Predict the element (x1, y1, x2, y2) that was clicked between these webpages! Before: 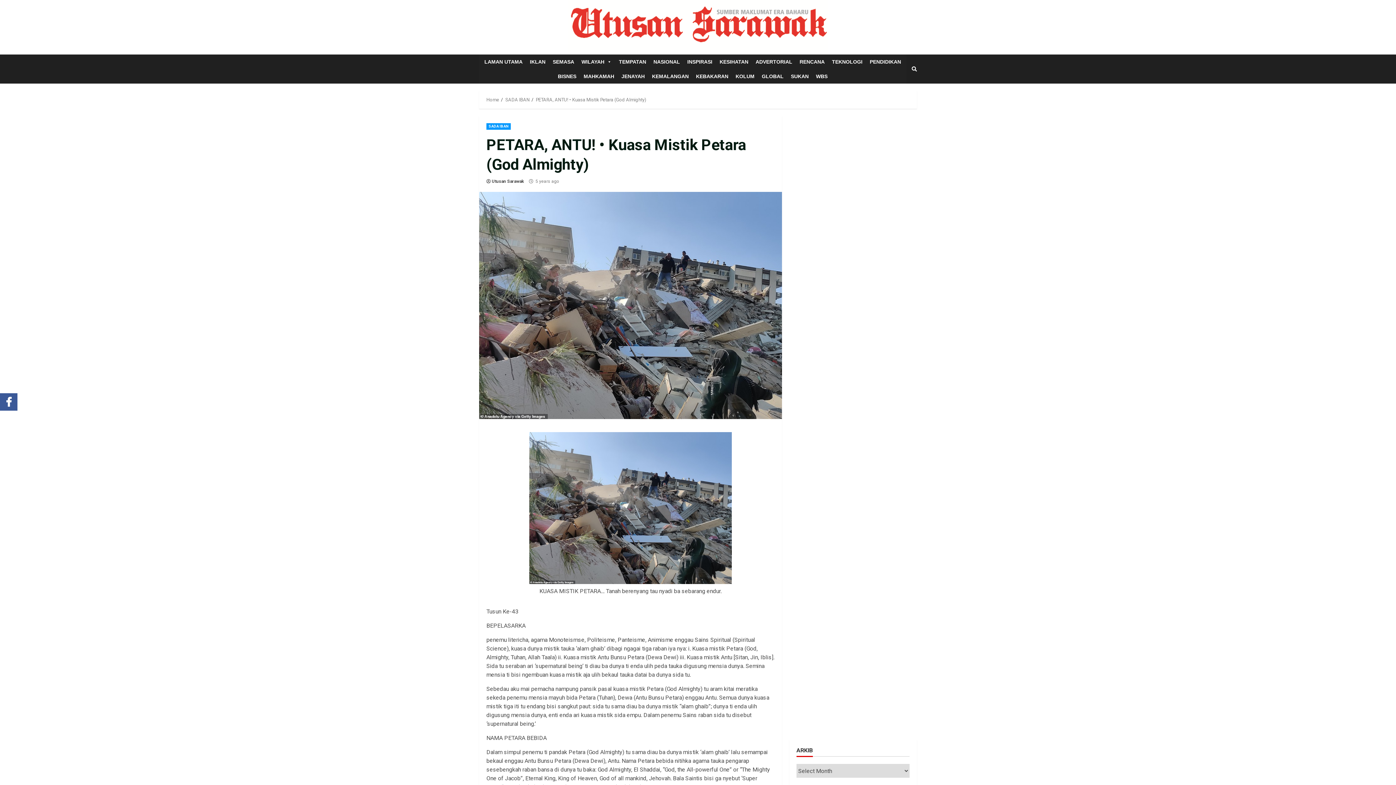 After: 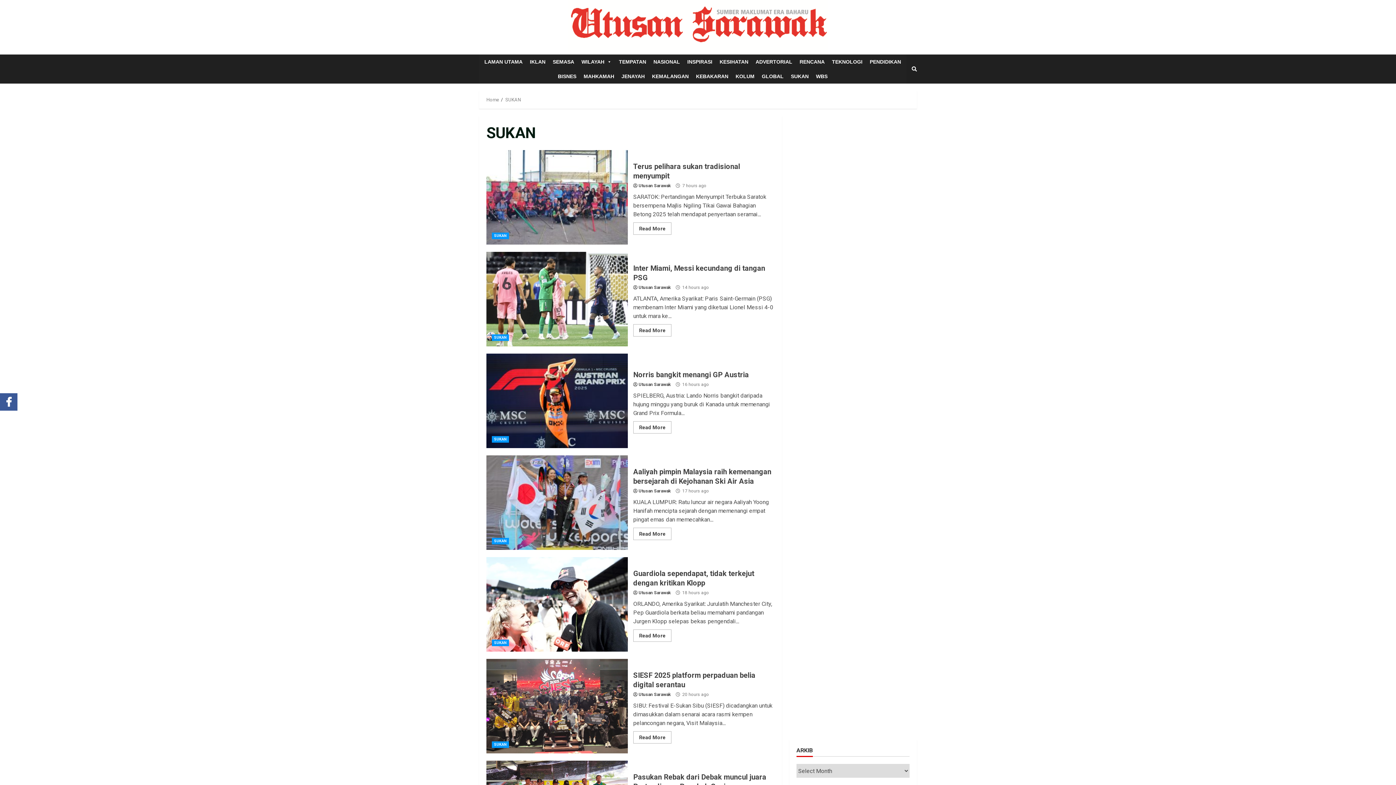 Action: bbox: (787, 69, 812, 83) label: SUKAN